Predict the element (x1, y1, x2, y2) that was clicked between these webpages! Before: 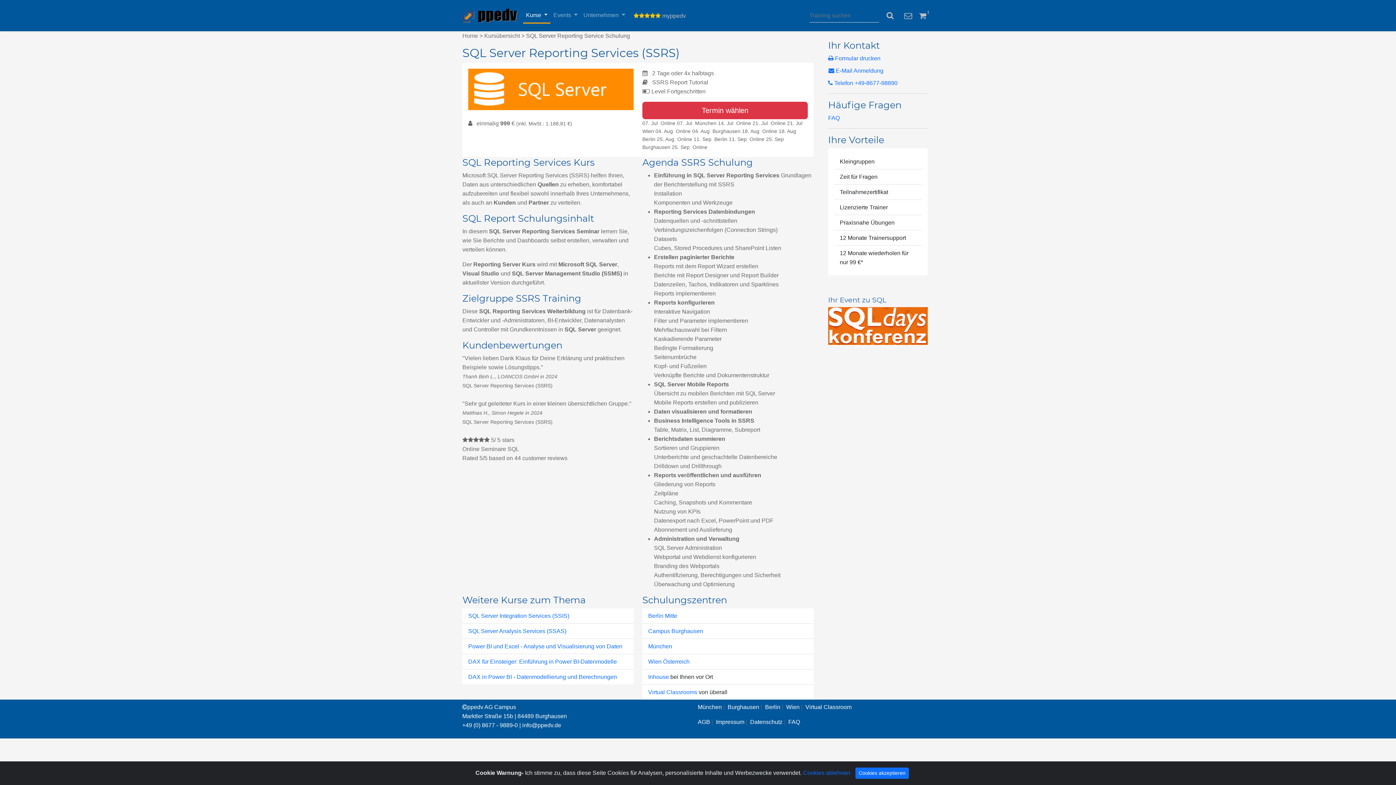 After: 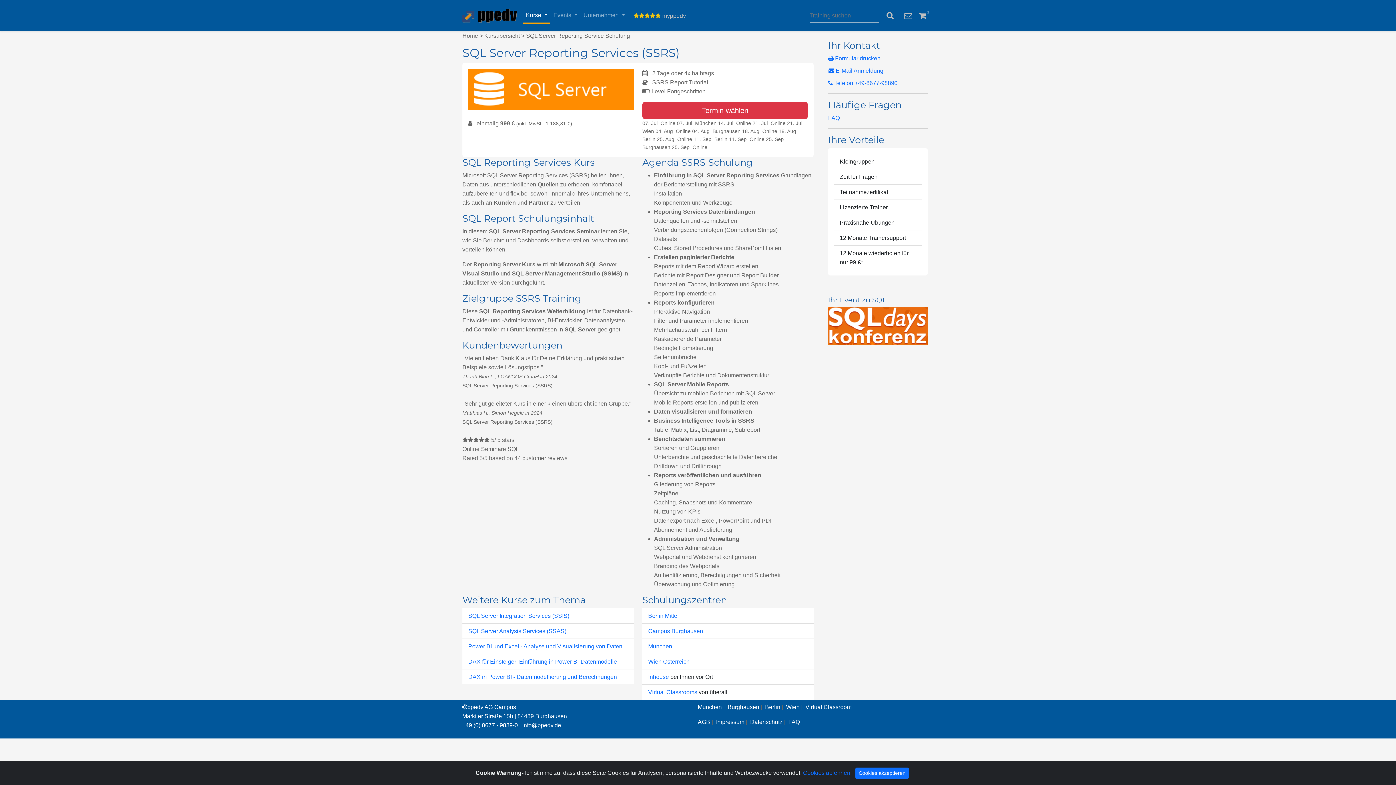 Action: bbox: (462, 704, 516, 710) label: ppedv AG Campus